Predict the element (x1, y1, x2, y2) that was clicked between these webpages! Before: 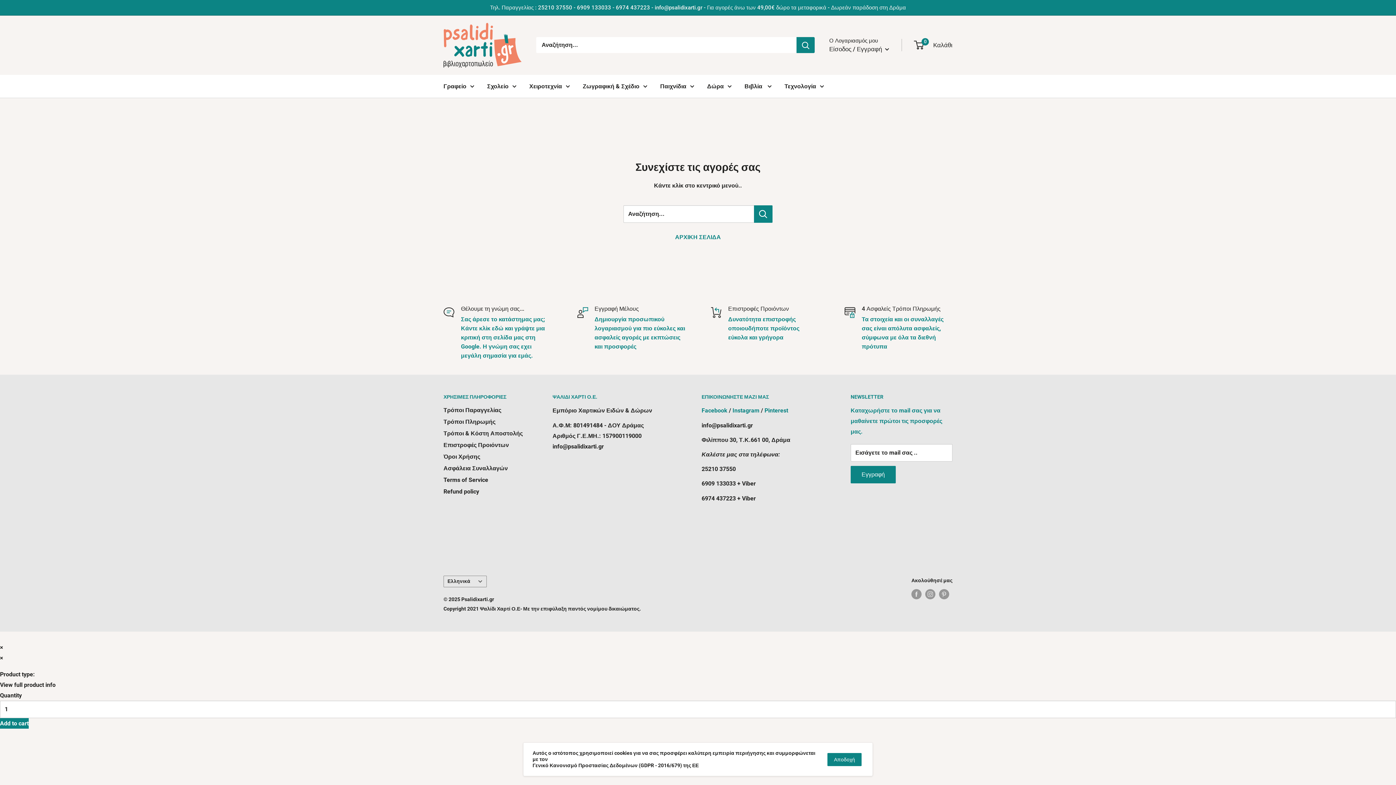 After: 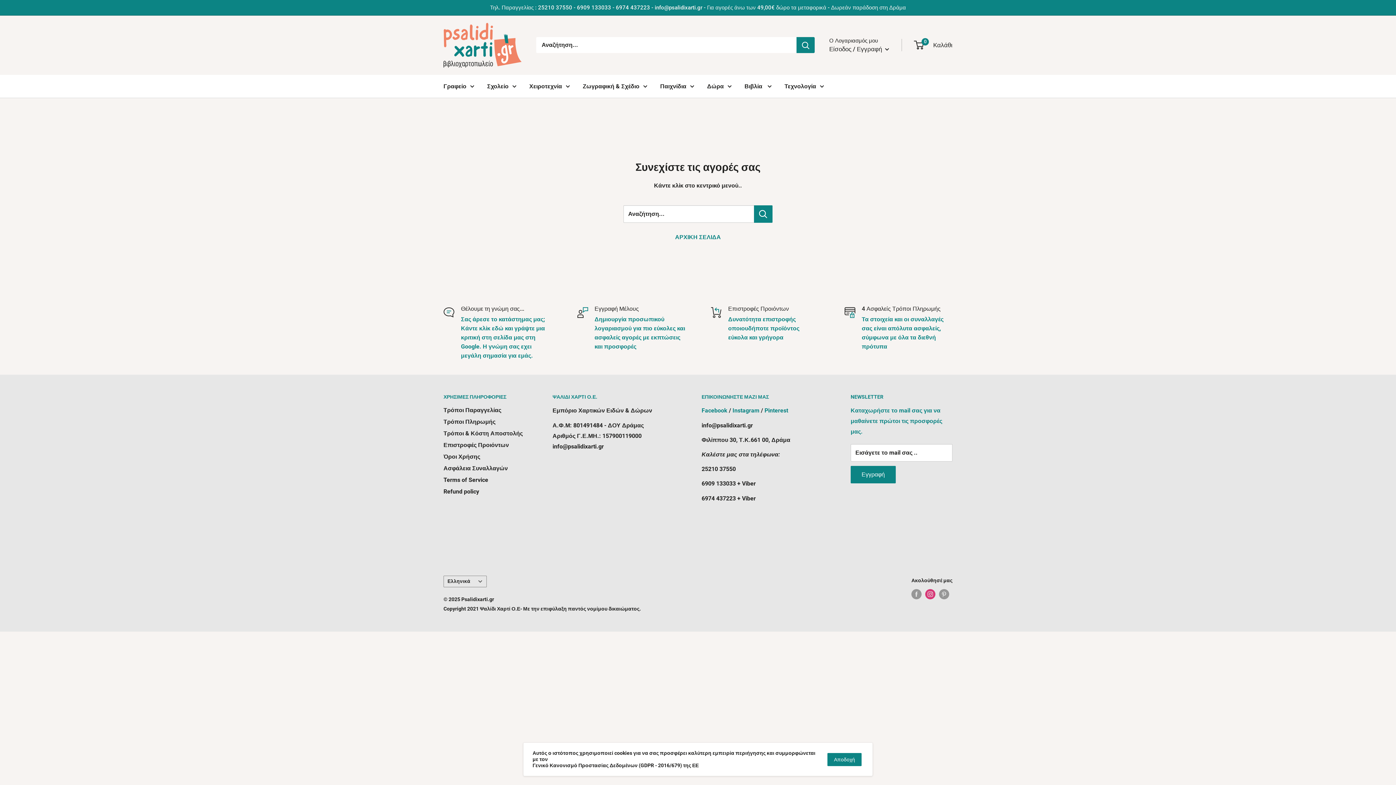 Action: bbox: (925, 589, 935, 599) label: Ακολούθησέ μας